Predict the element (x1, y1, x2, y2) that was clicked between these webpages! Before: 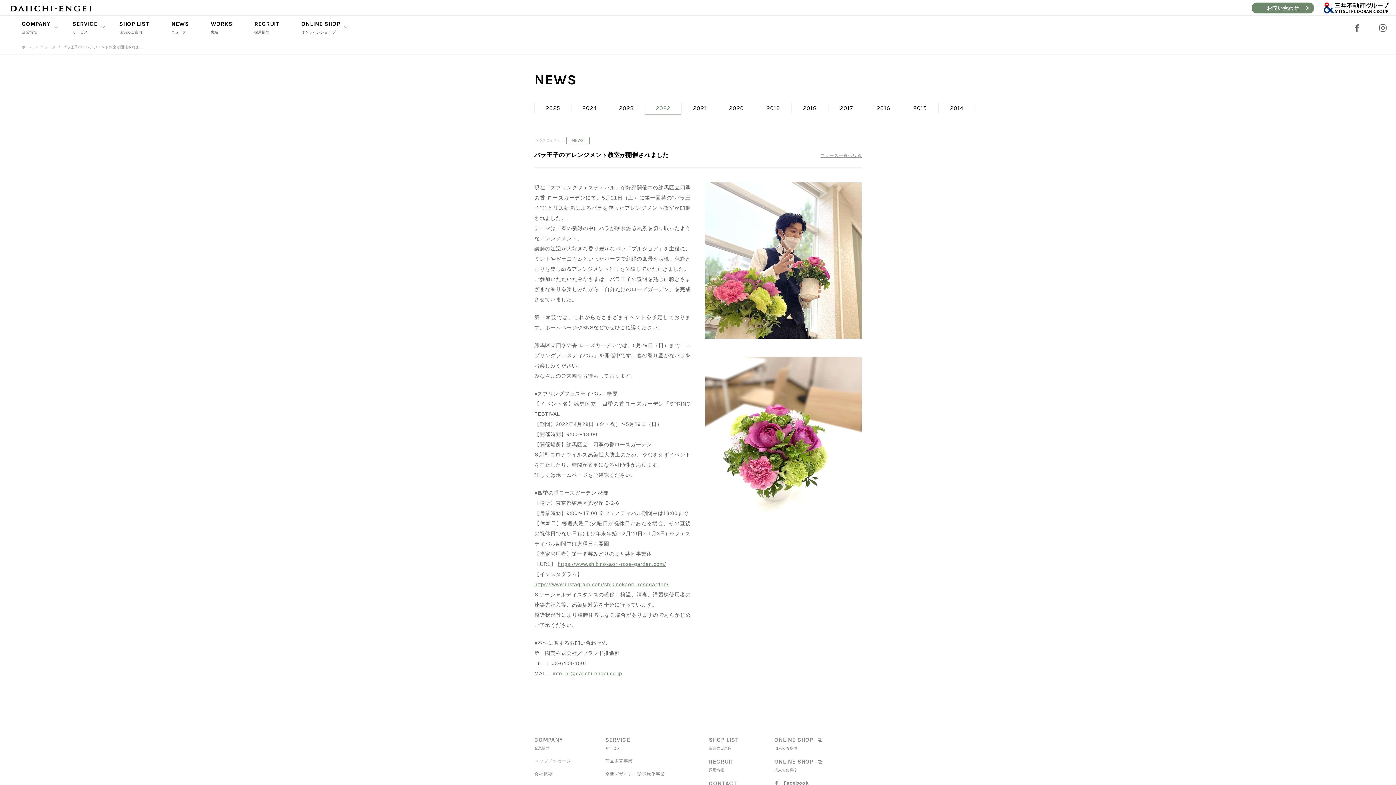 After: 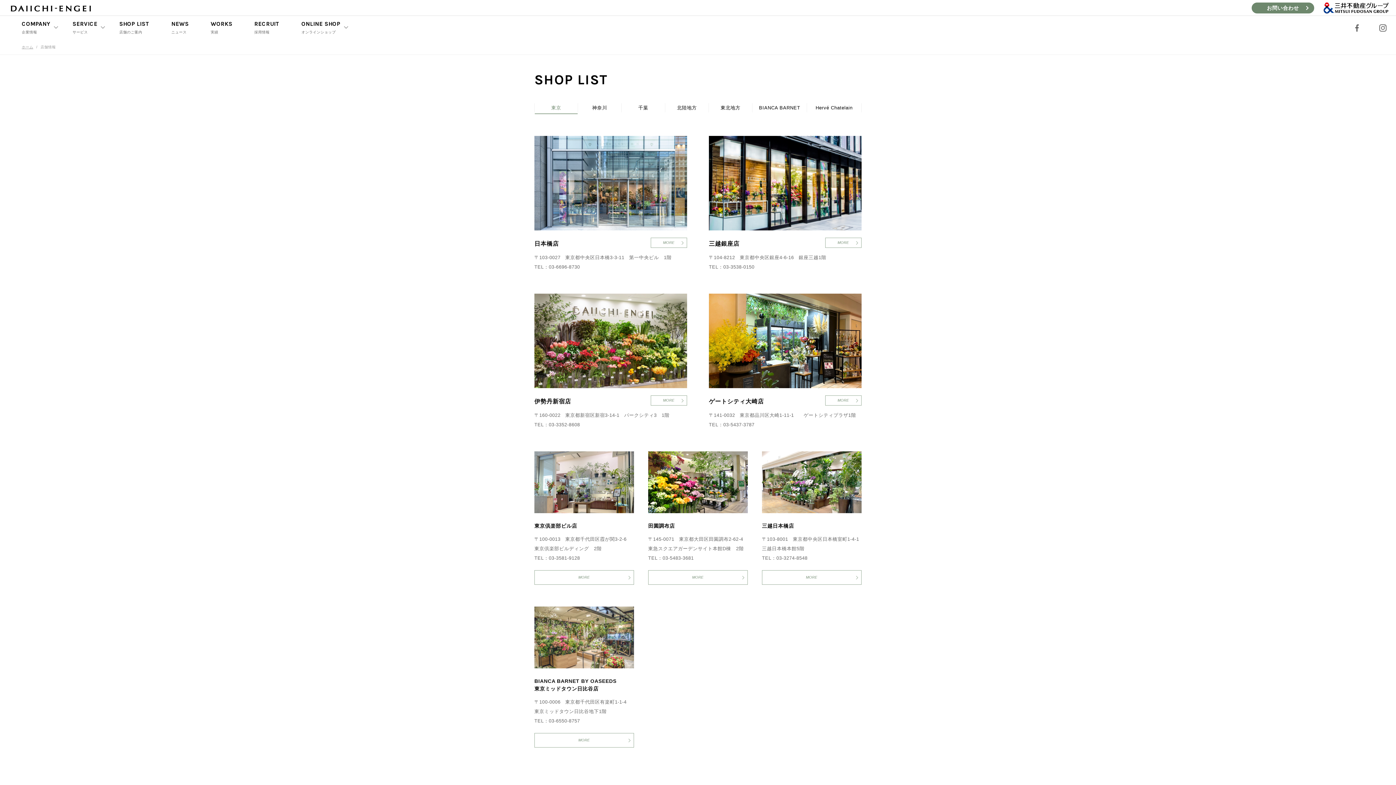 Action: label: SHOP LIST
店舗のご案内 bbox: (119, 15, 149, 39)